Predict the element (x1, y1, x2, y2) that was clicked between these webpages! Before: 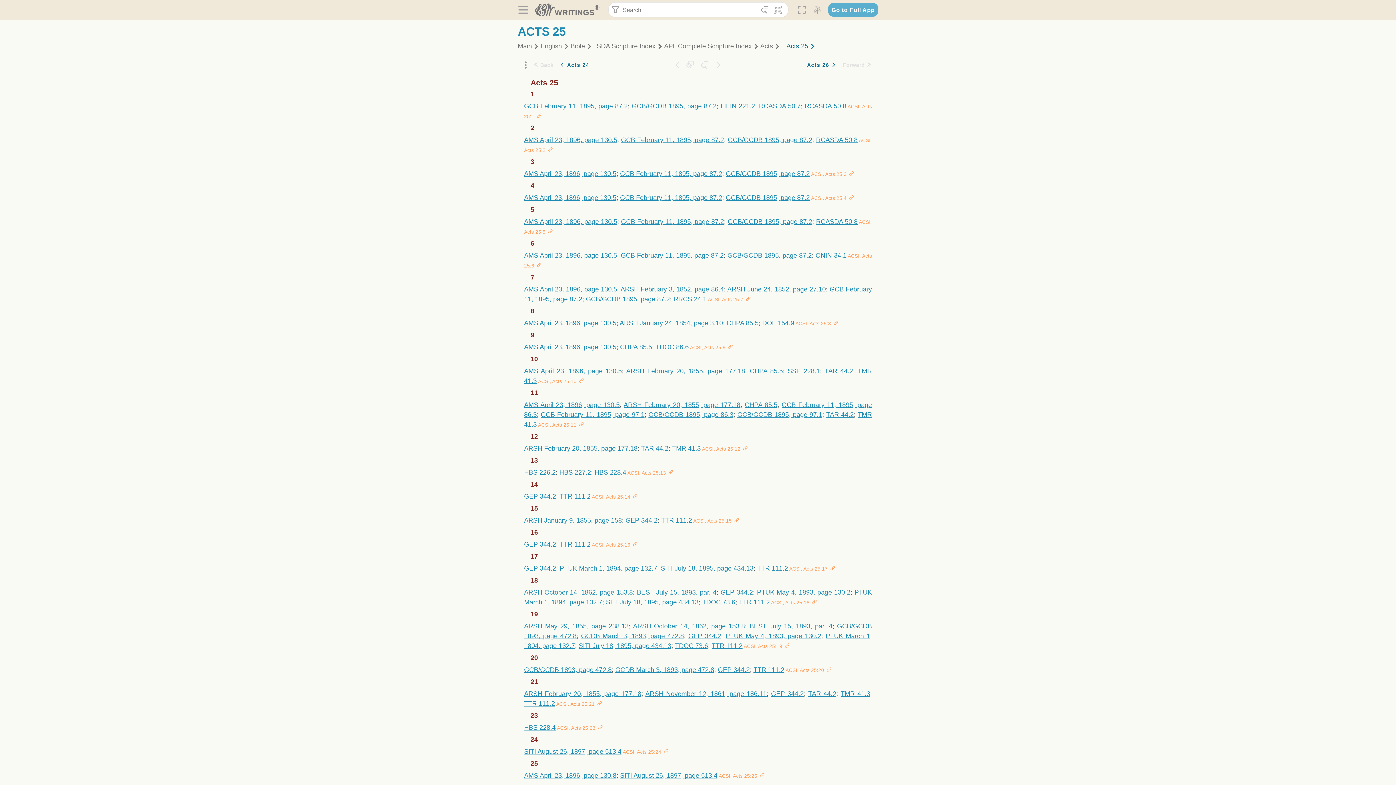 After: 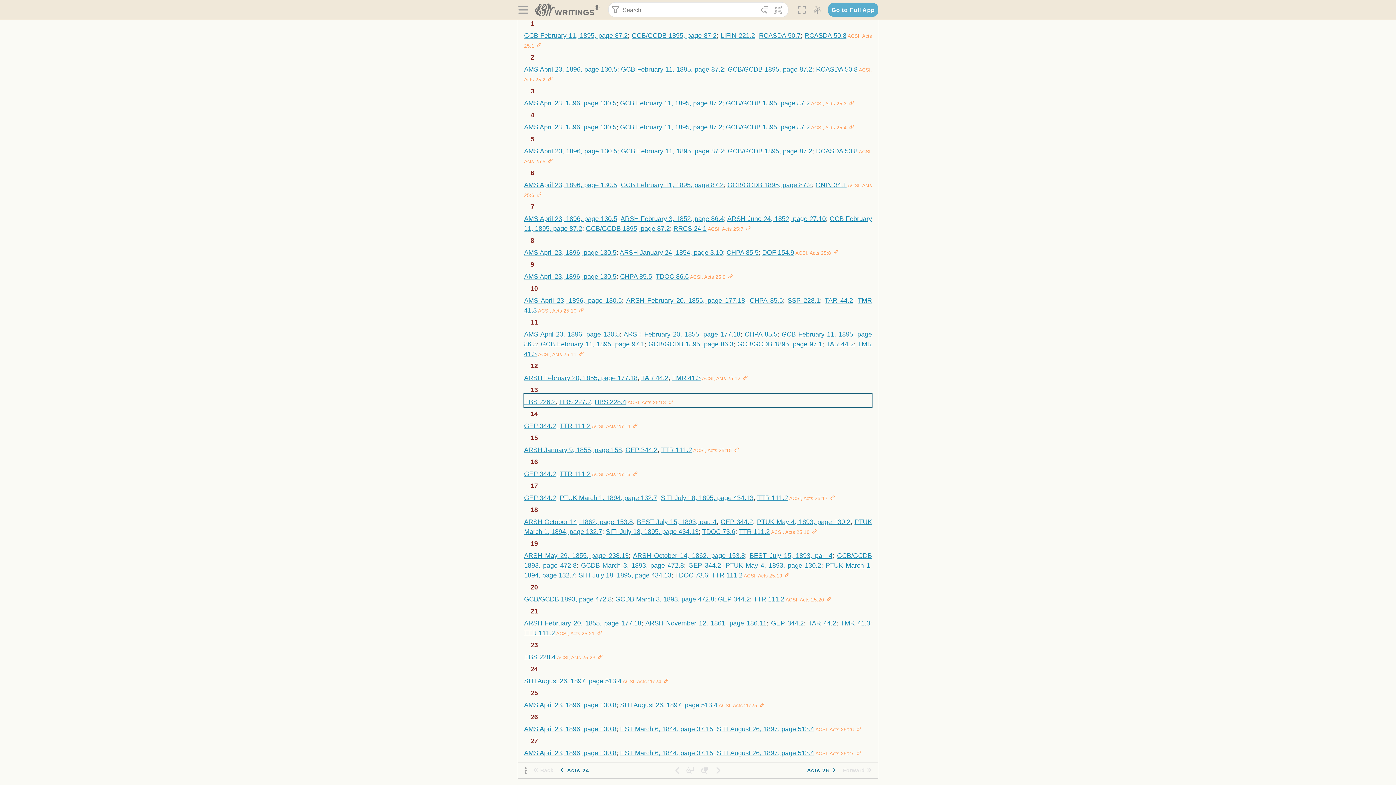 Action: label: Paragraph ACSI, Acts 25:13 bbox: (667, 470, 673, 476)